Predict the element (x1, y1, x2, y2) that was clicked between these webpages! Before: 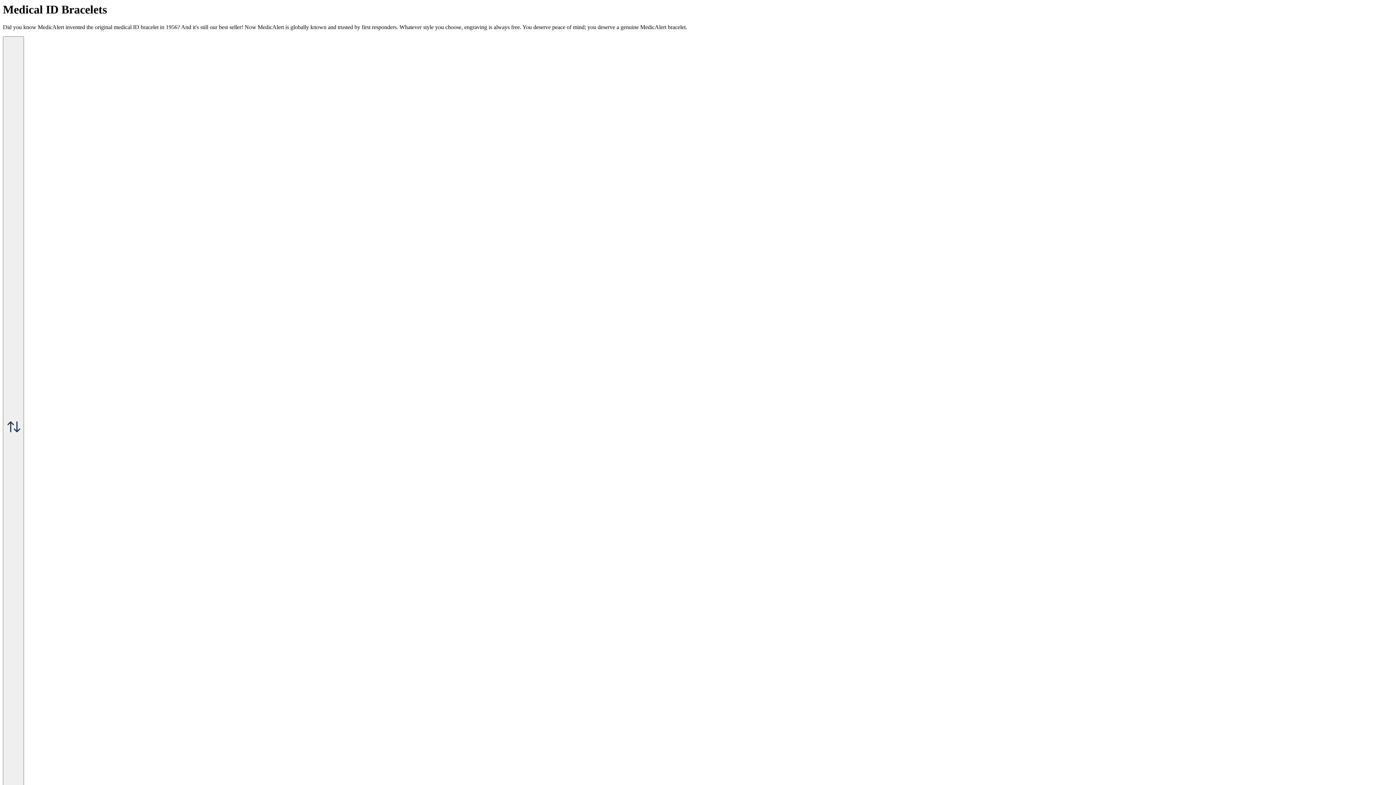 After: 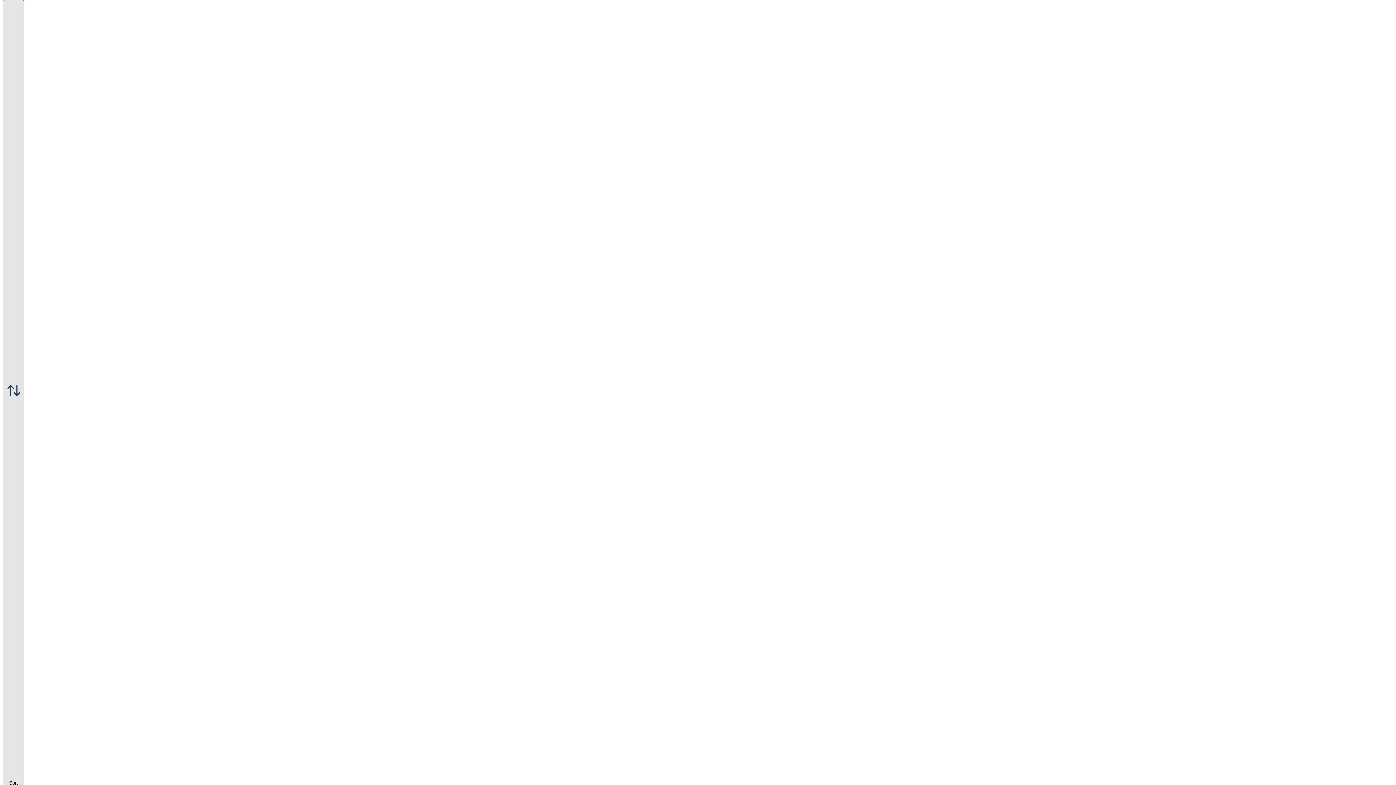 Action: label:  Sort bbox: (2, 36, 24, 823)